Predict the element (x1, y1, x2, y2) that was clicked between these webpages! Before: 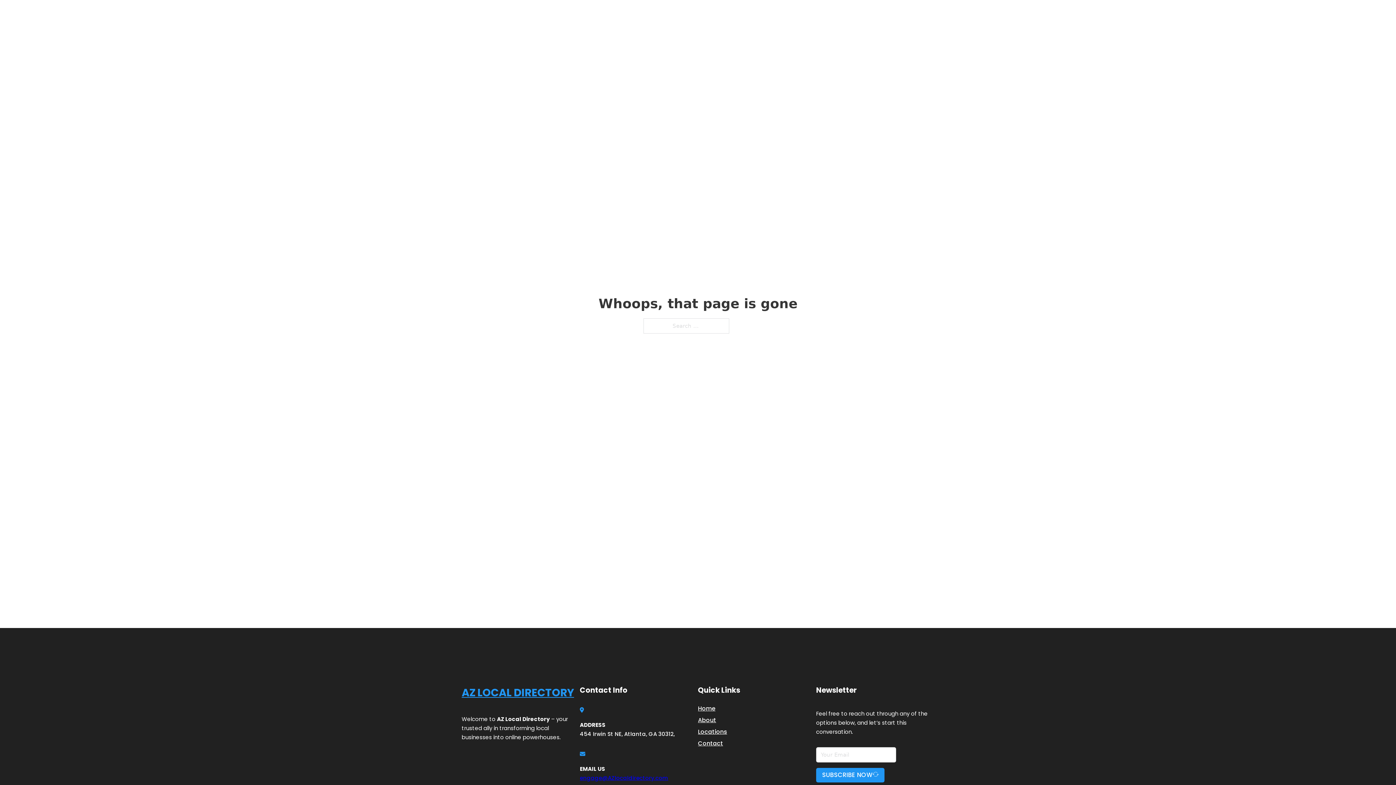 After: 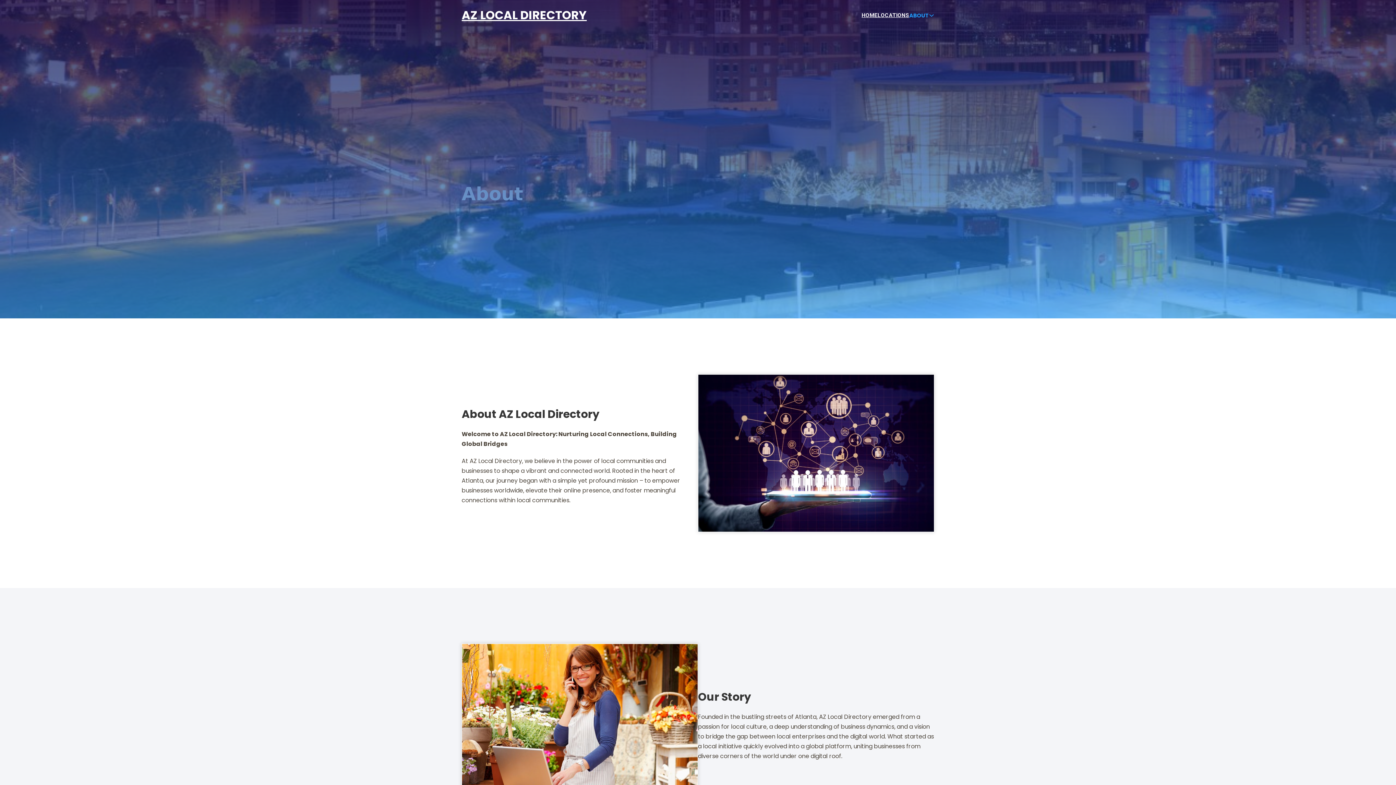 Action: bbox: (698, 715, 716, 725) label: About